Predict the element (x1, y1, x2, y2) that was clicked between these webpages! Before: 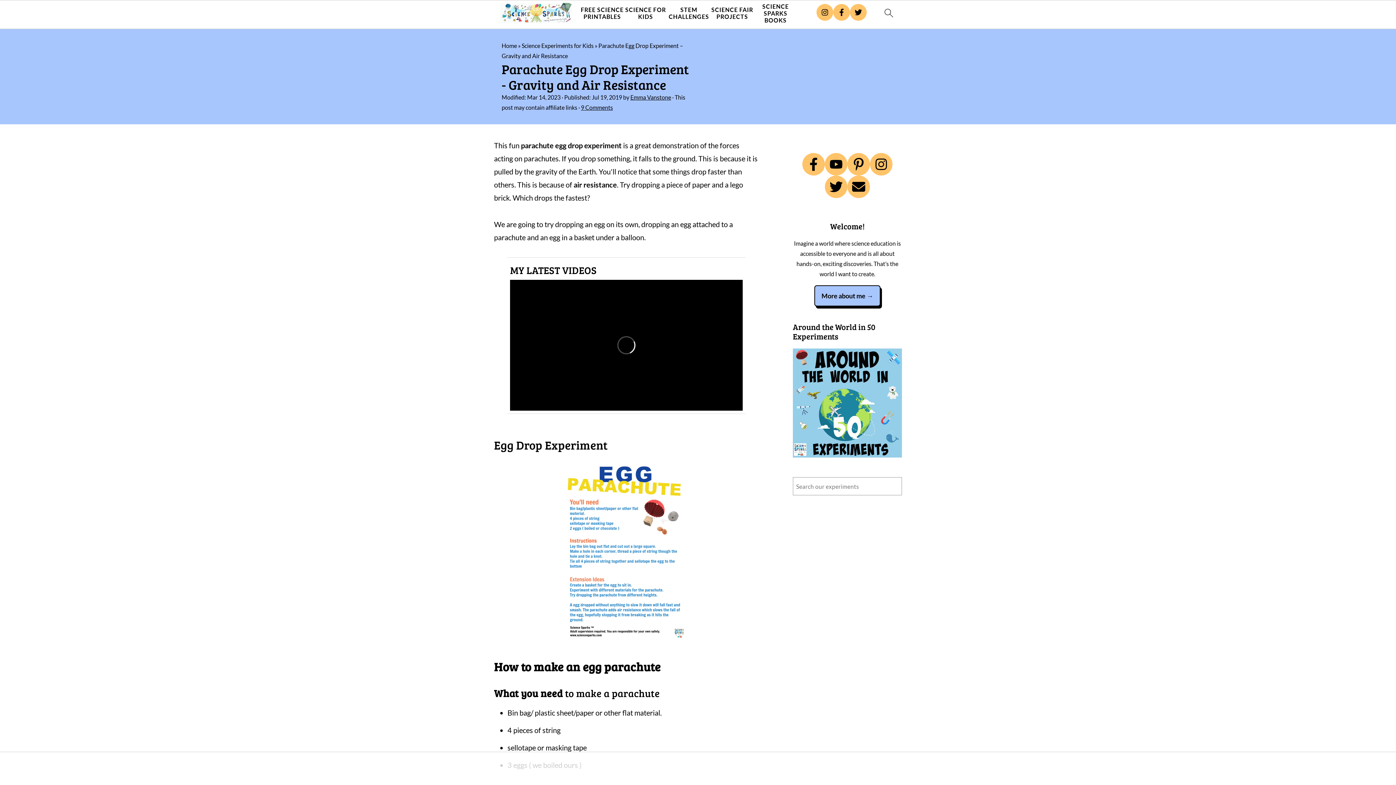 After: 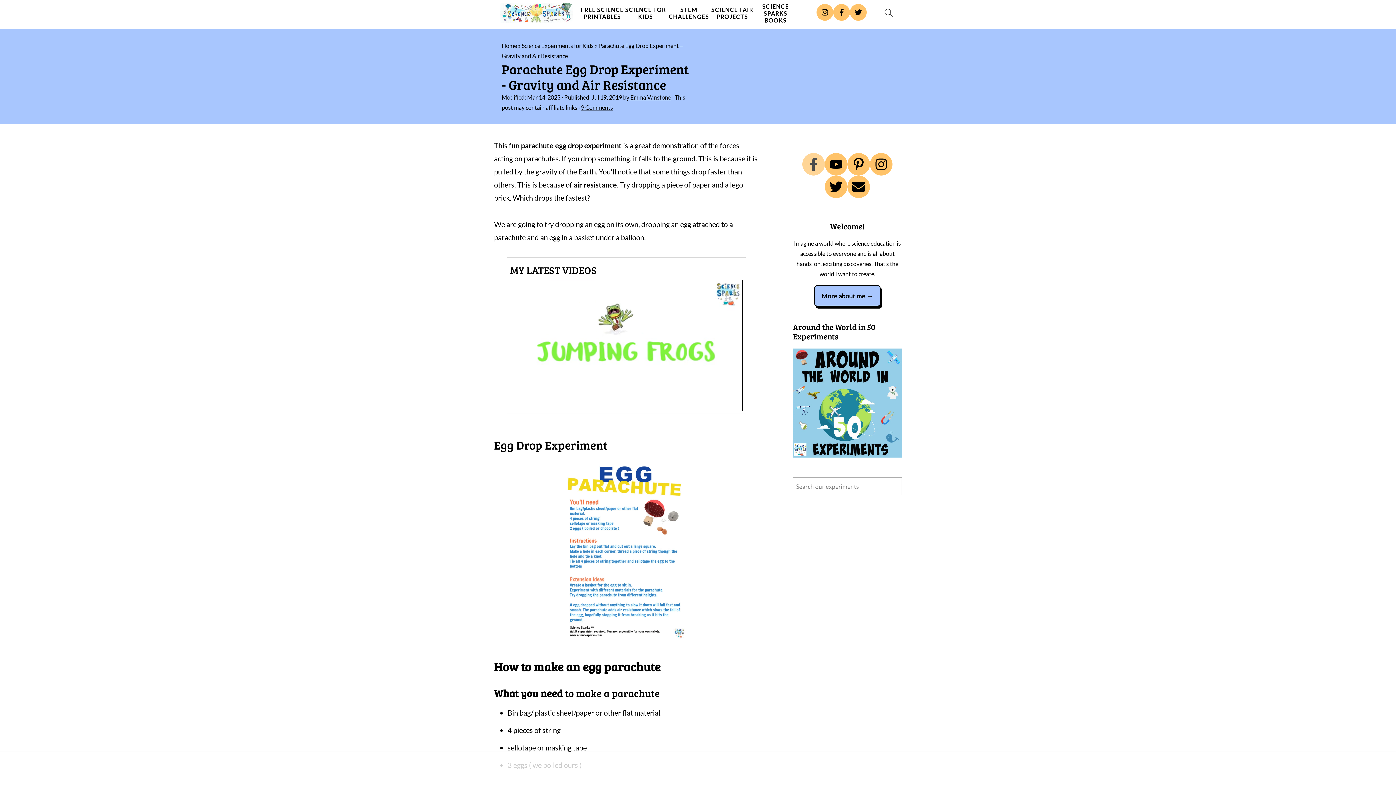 Action: label: Facebook bbox: (802, 153, 825, 175)